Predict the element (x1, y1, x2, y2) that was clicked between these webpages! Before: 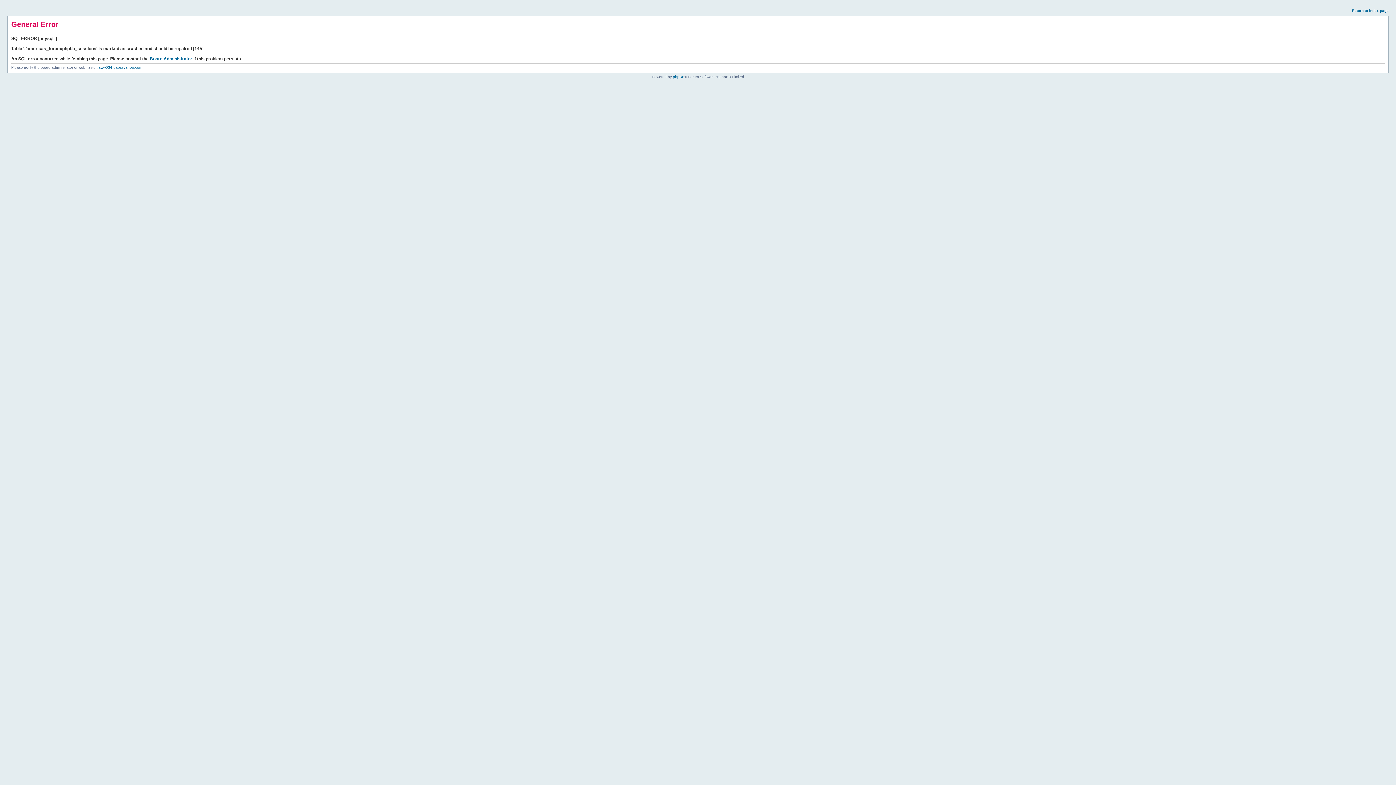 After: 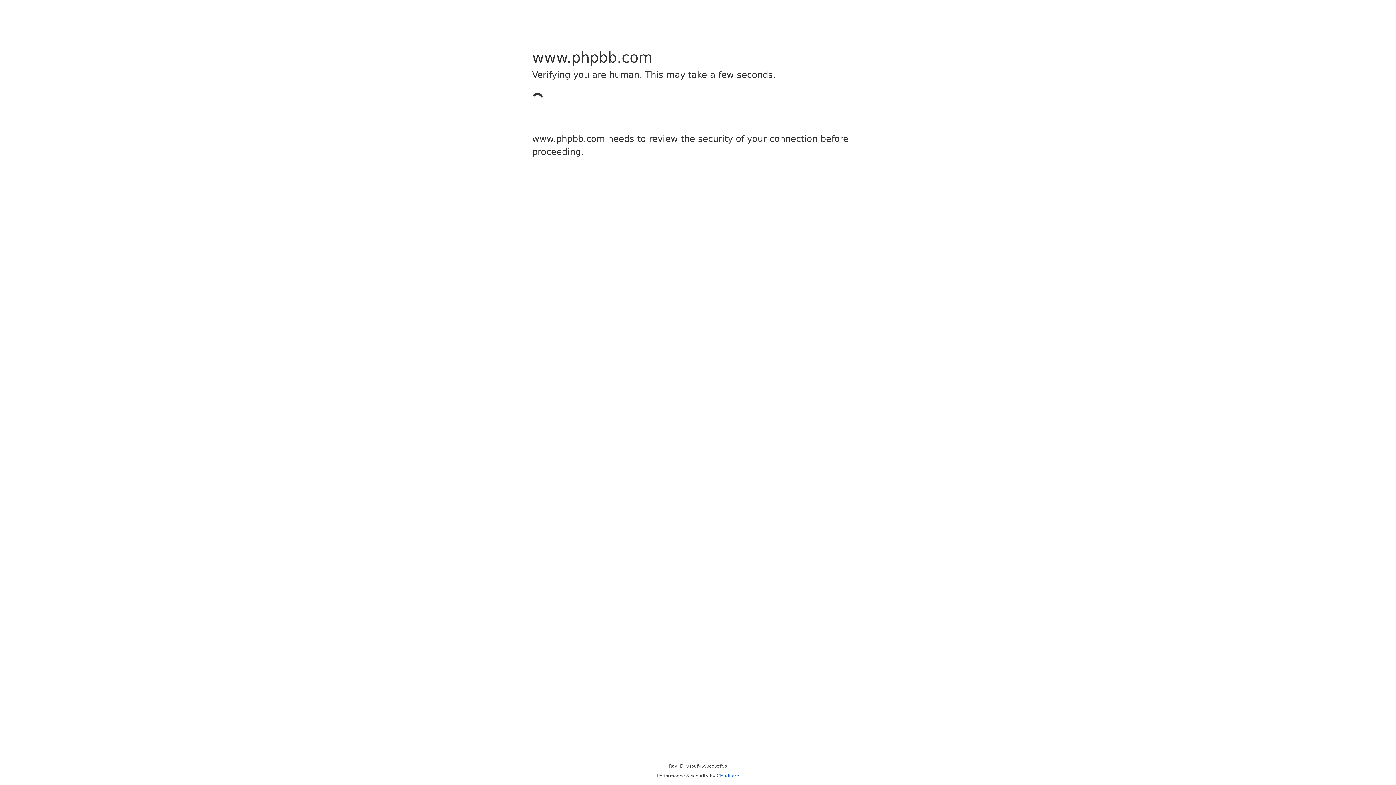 Action: bbox: (673, 74, 684, 78) label: phpBB